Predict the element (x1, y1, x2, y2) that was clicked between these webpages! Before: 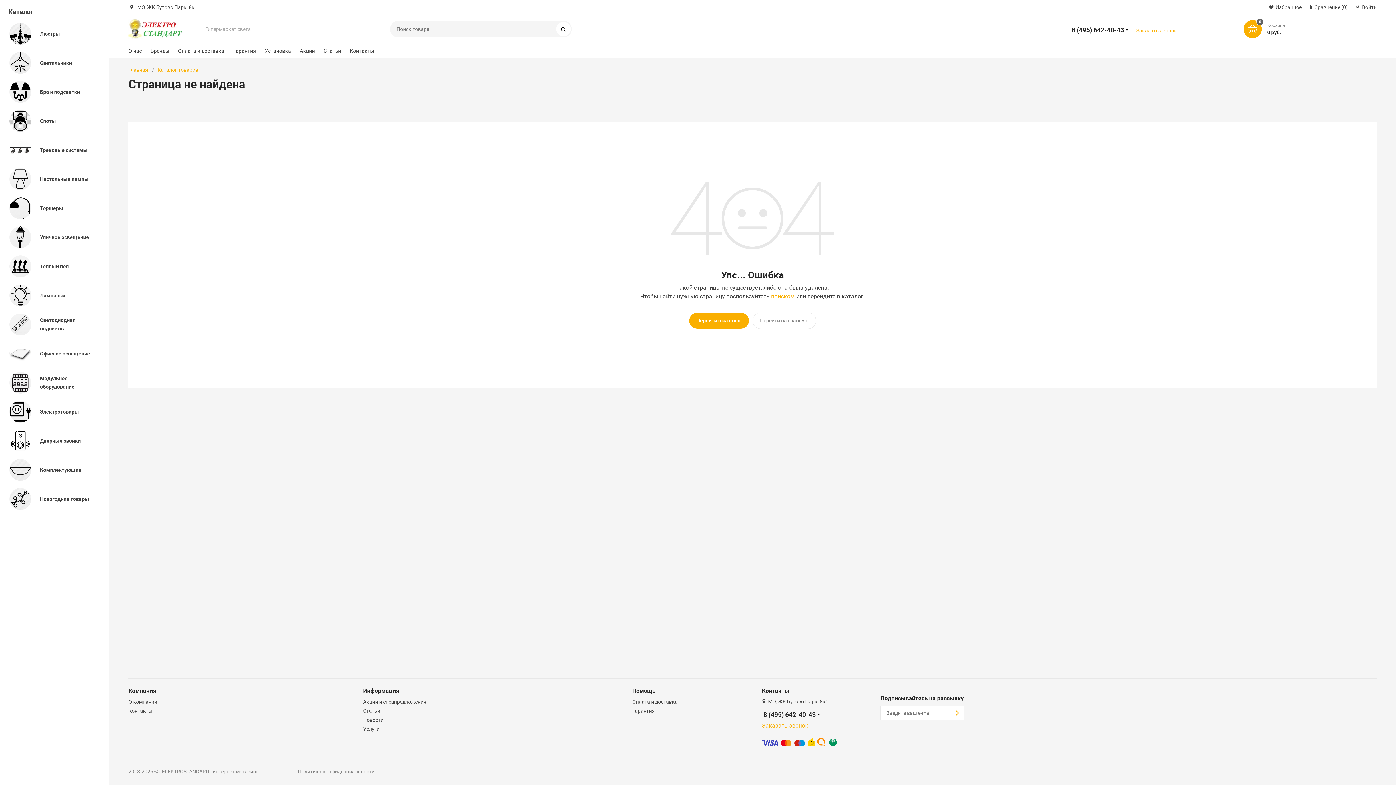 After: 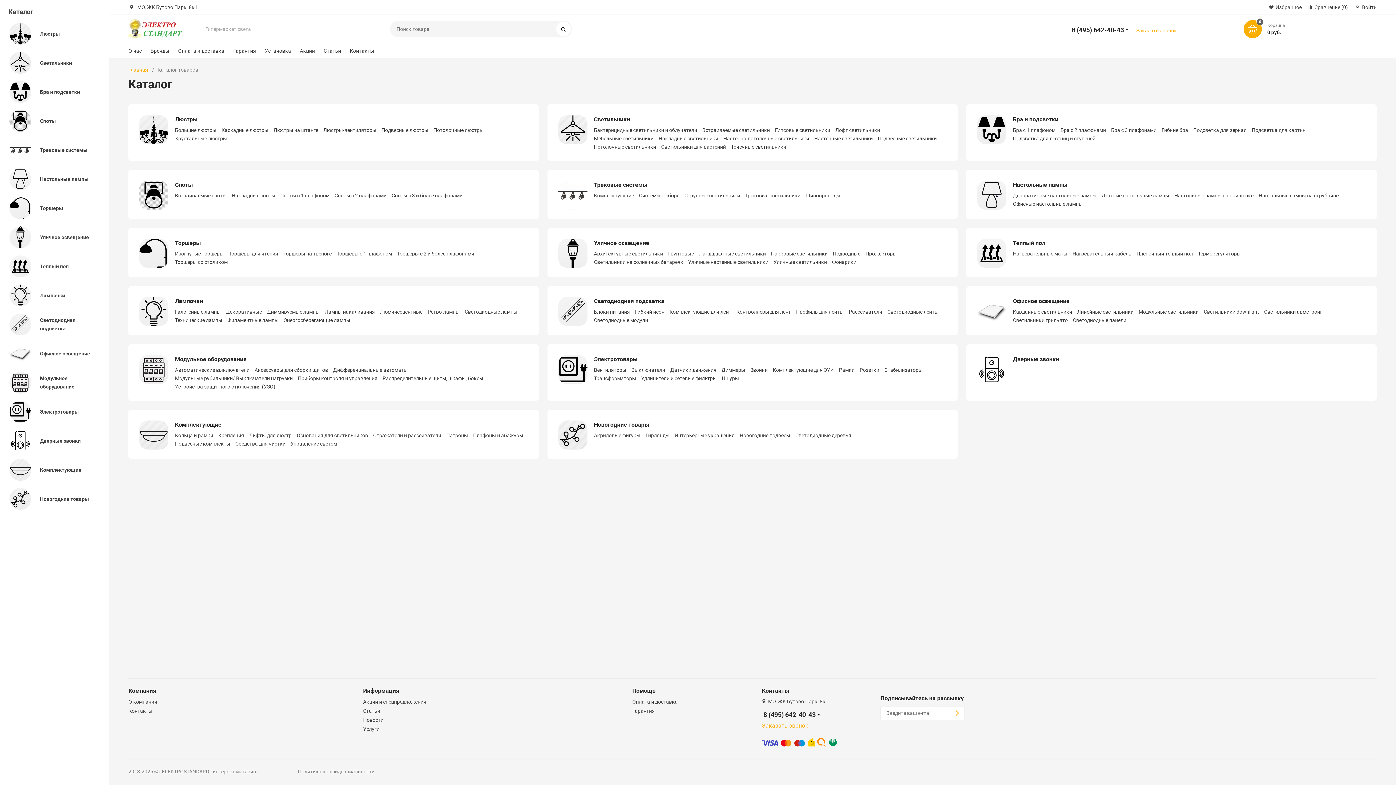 Action: bbox: (157, 66, 198, 72) label: Каталог товаров